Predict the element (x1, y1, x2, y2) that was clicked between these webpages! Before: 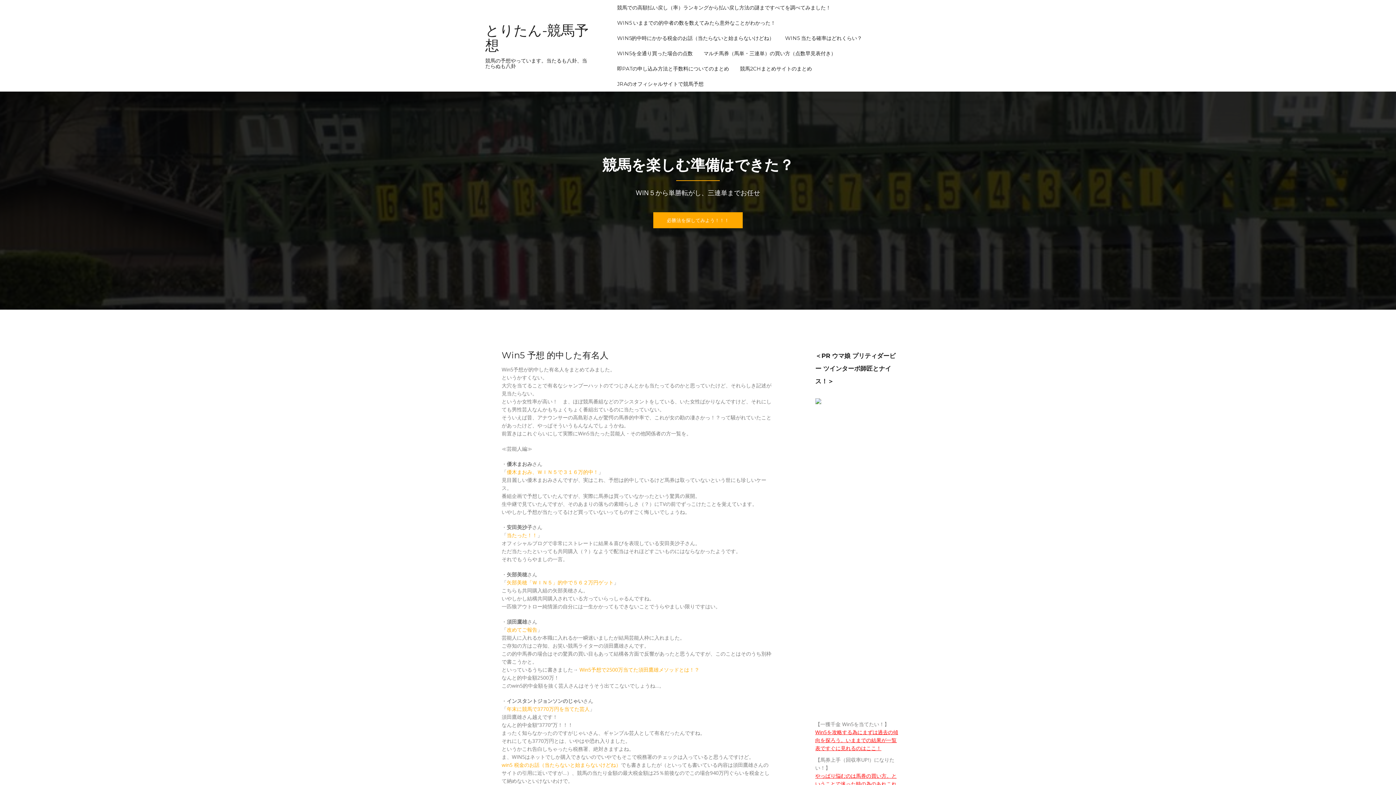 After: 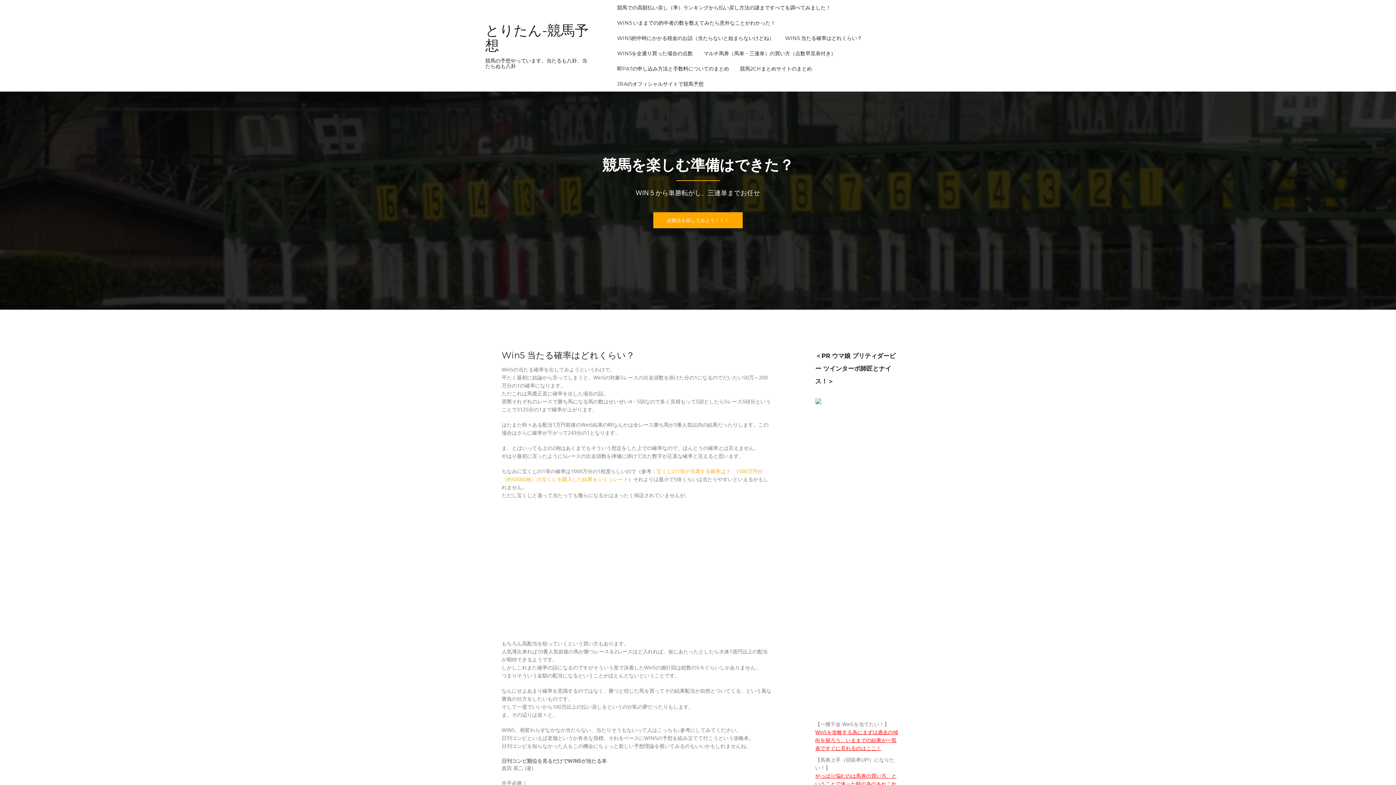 Action: bbox: (779, 30, 867, 45) label: WIN5 当たる確率はどれくらい？